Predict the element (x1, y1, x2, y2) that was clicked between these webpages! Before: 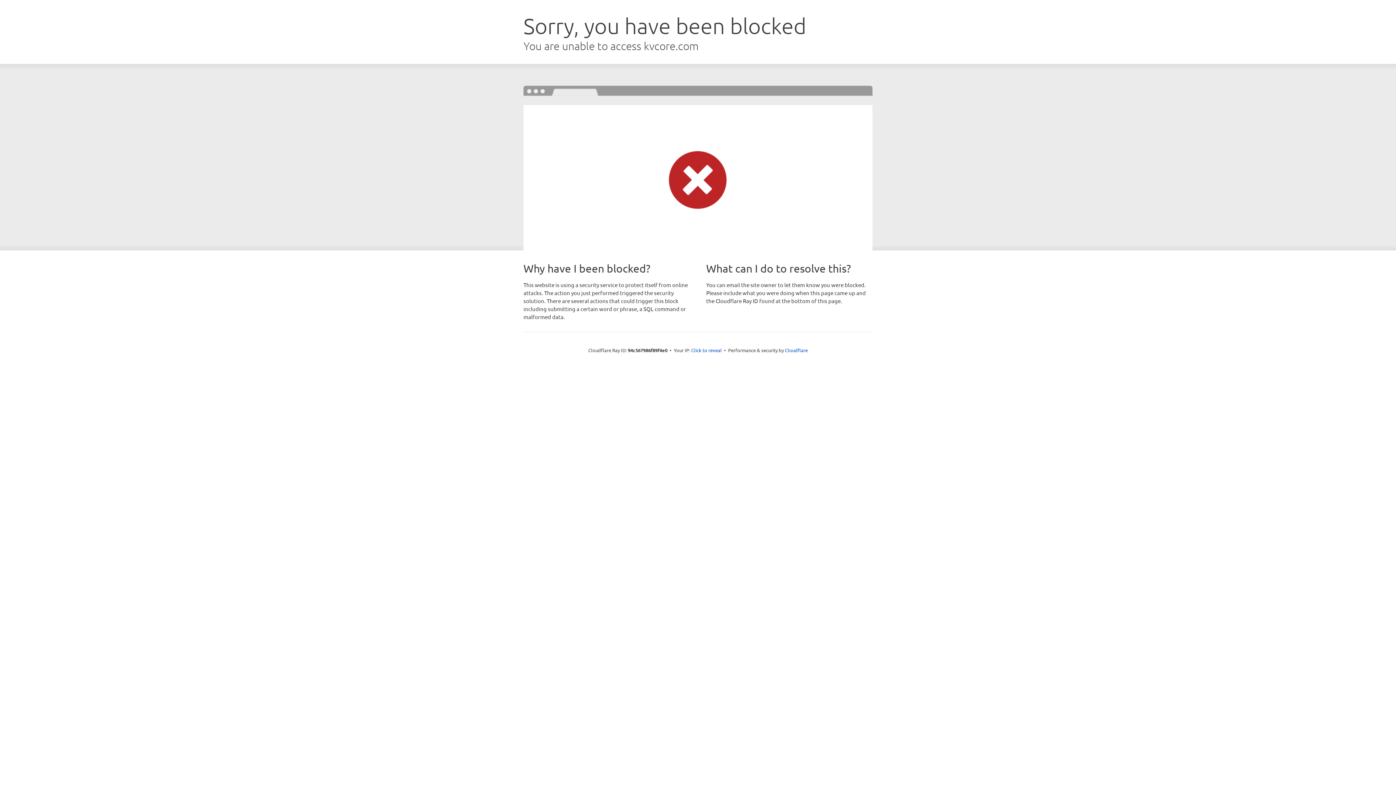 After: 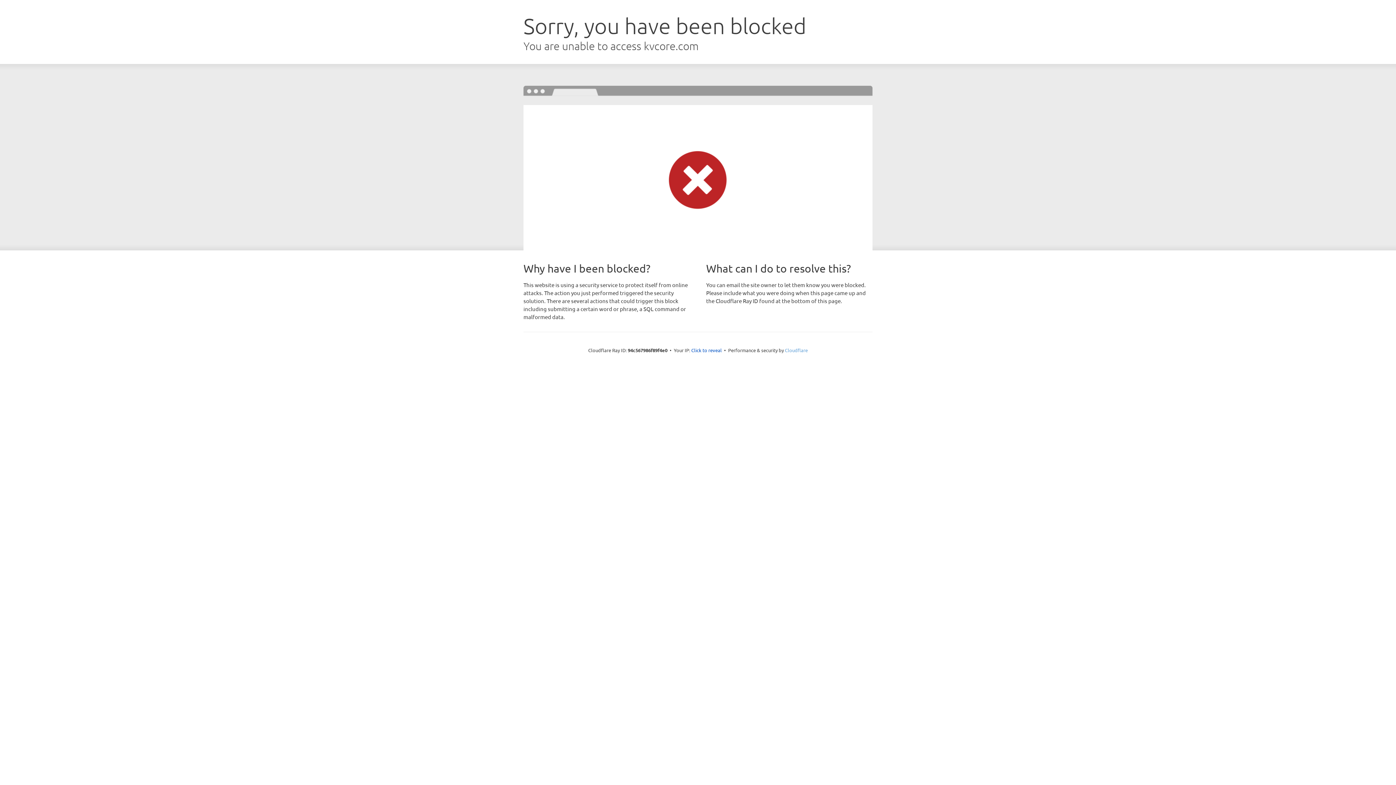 Action: label: Cloudflare bbox: (785, 347, 808, 353)